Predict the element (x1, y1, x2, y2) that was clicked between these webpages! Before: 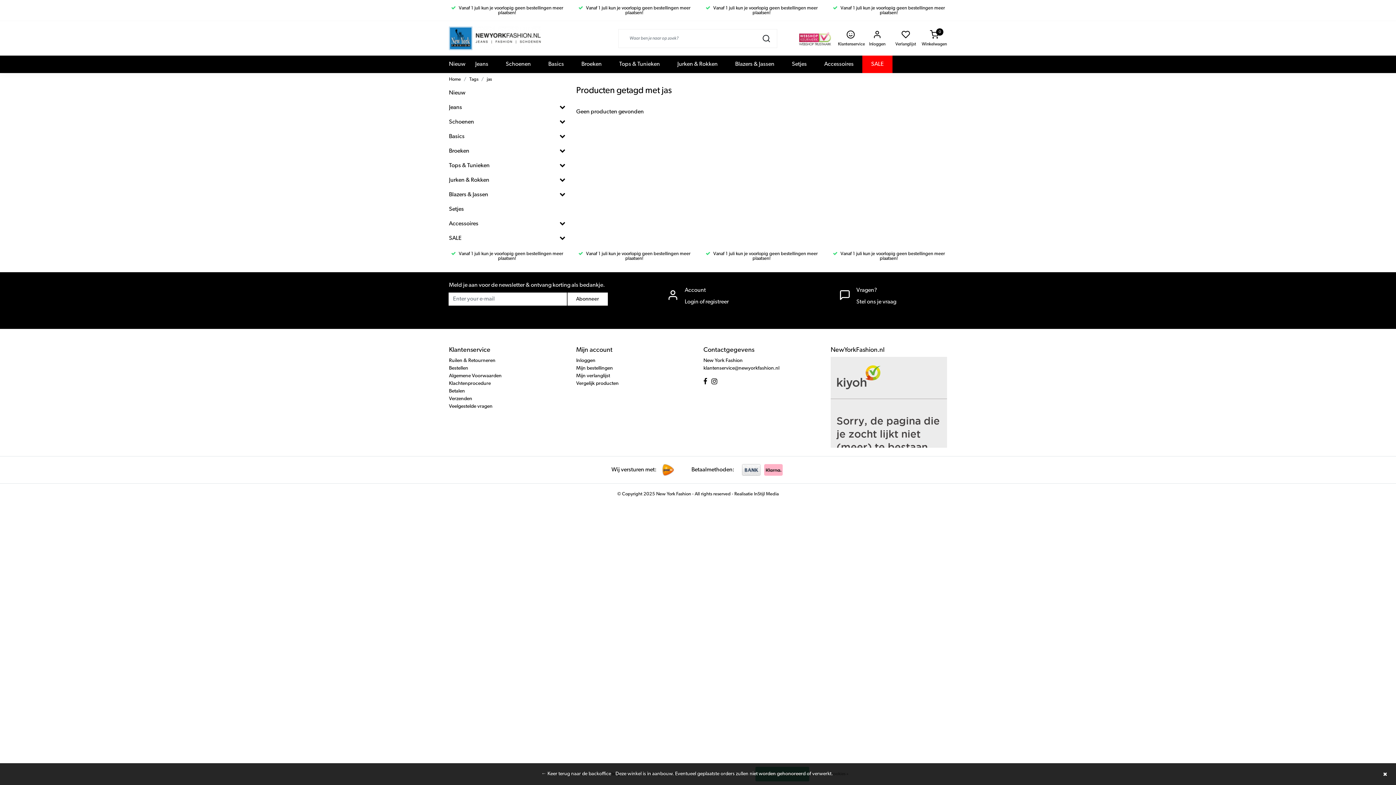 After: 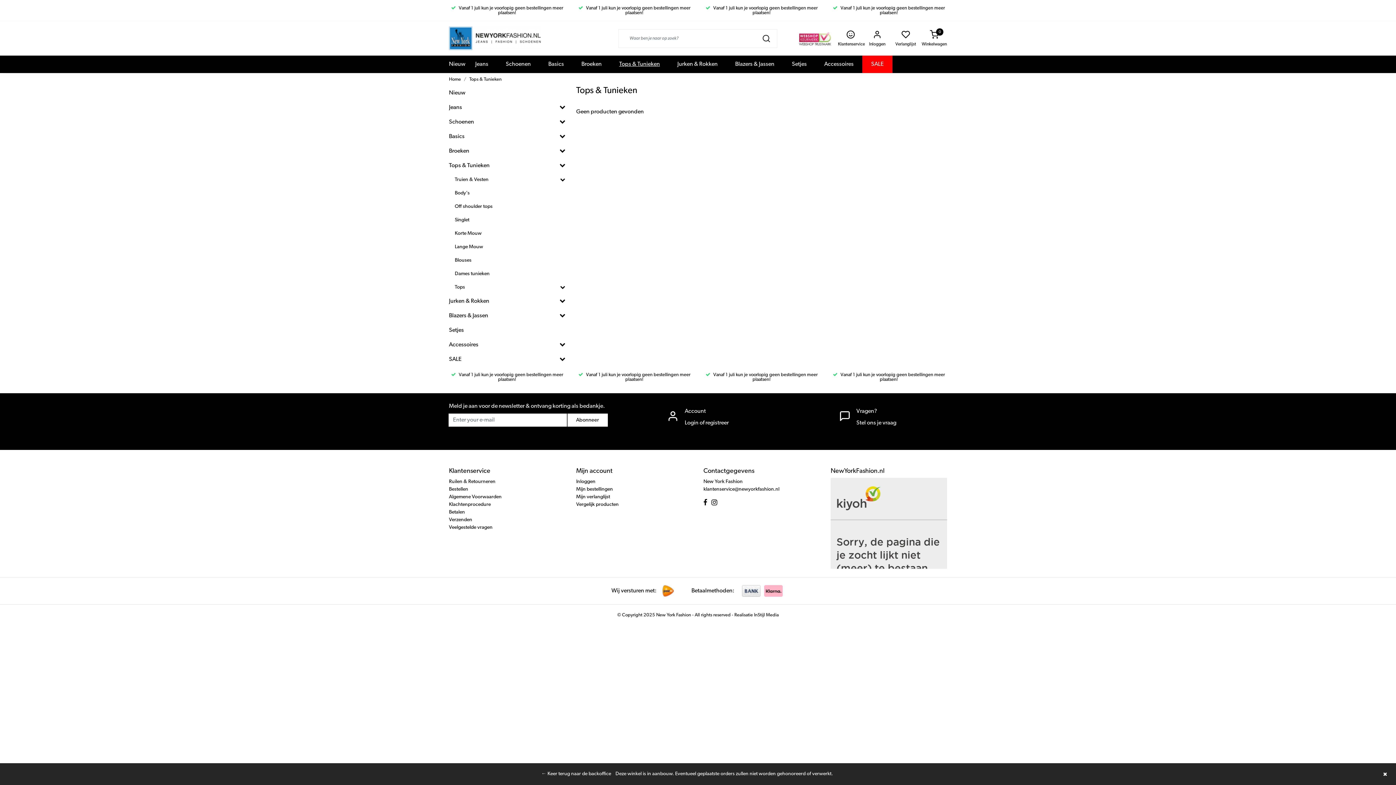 Action: bbox: (610, 55, 668, 73) label: Tops & Tunieken